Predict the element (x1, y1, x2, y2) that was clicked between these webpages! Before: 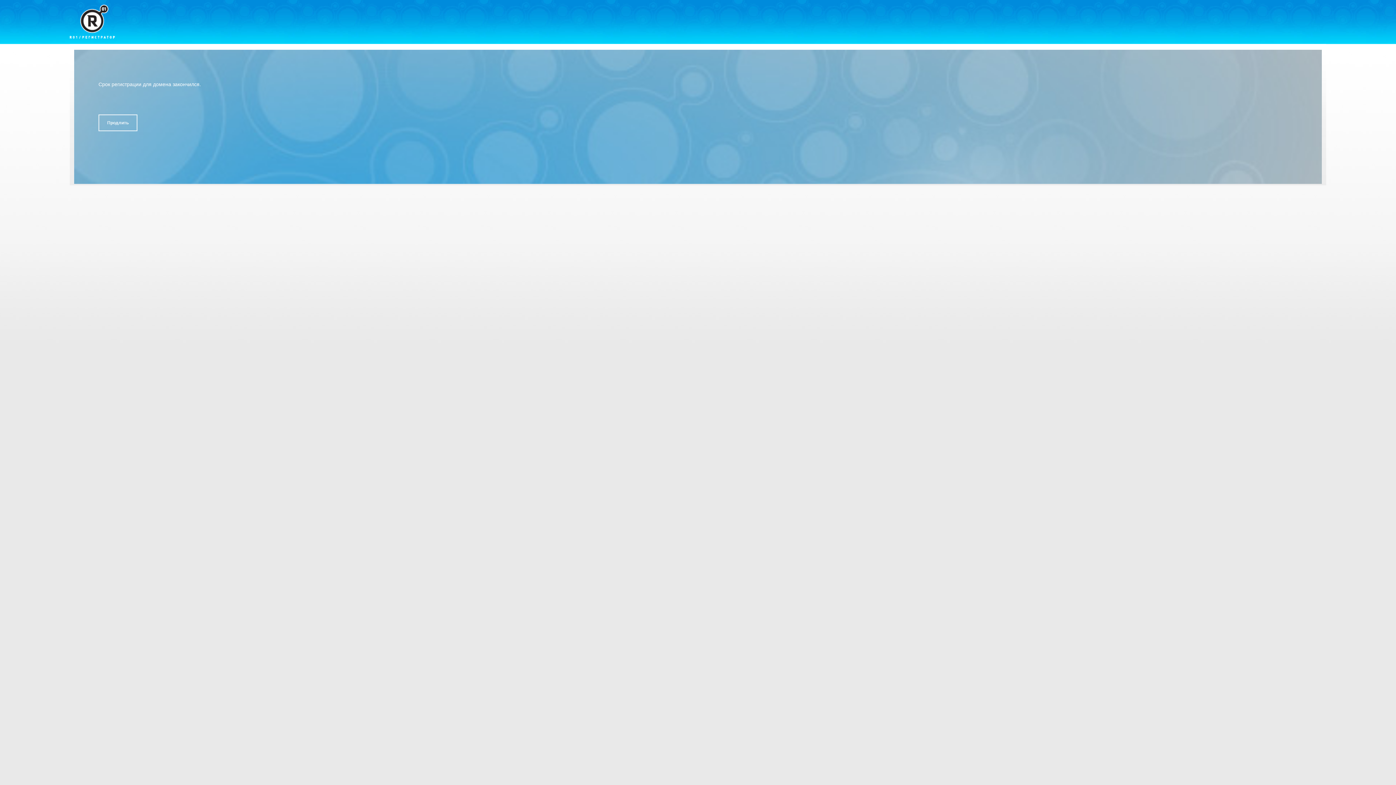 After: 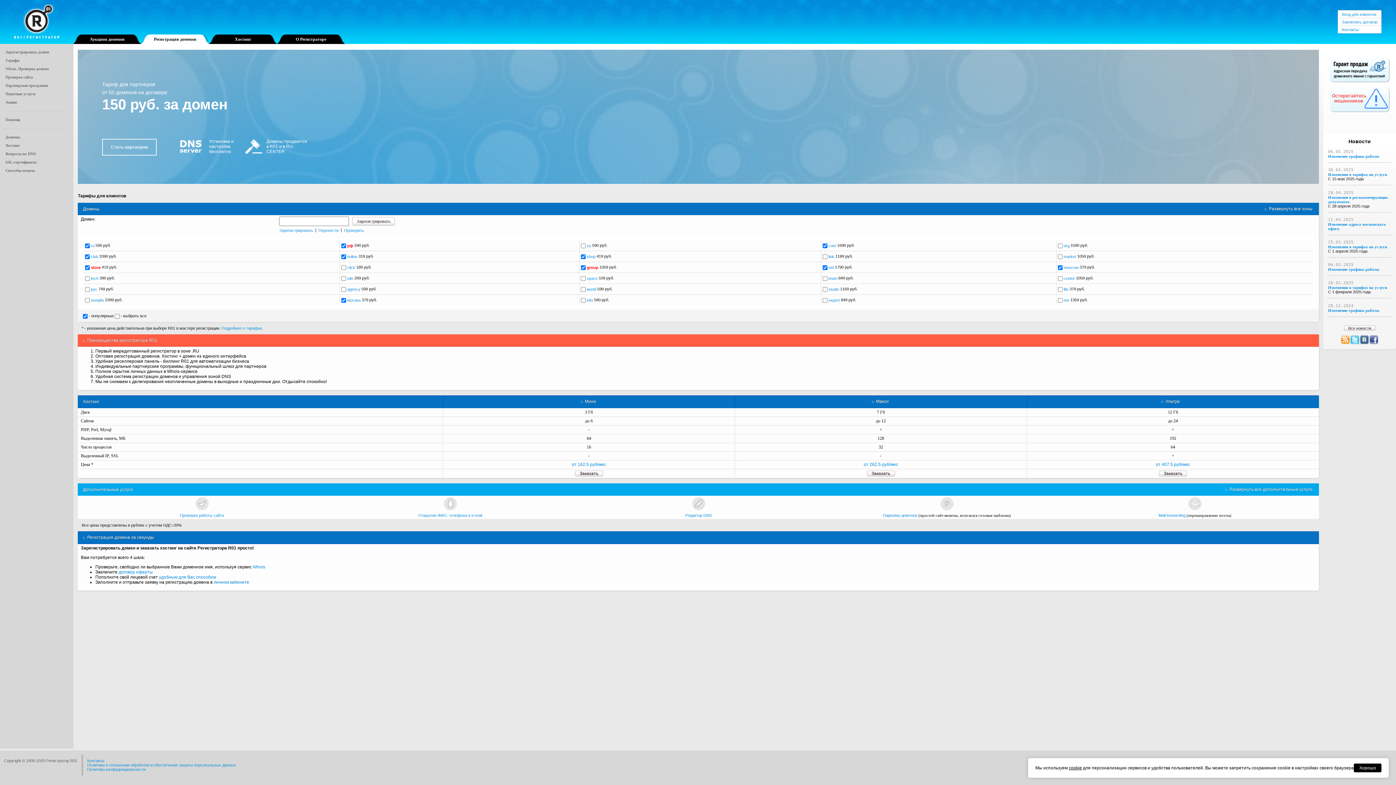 Action: bbox: (69, 4, 114, 38)